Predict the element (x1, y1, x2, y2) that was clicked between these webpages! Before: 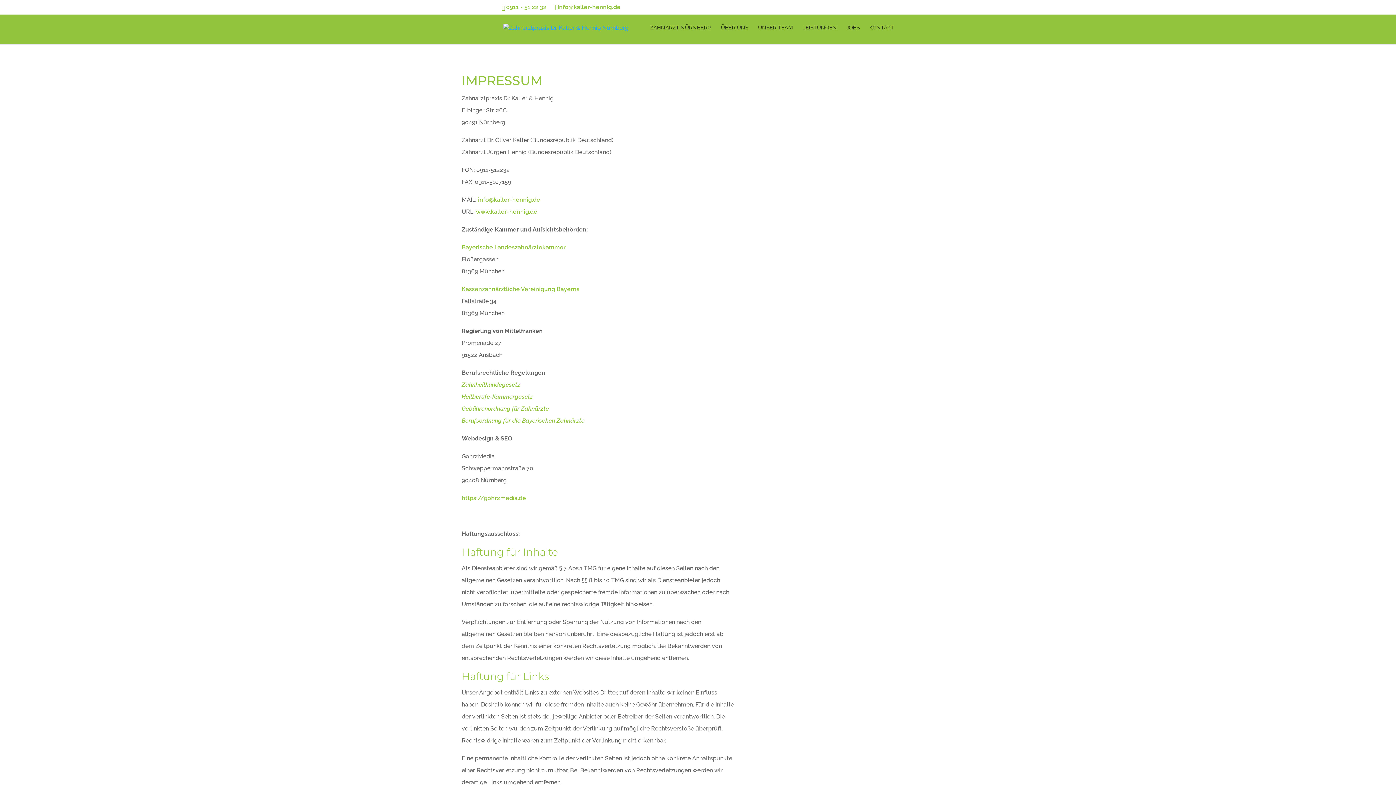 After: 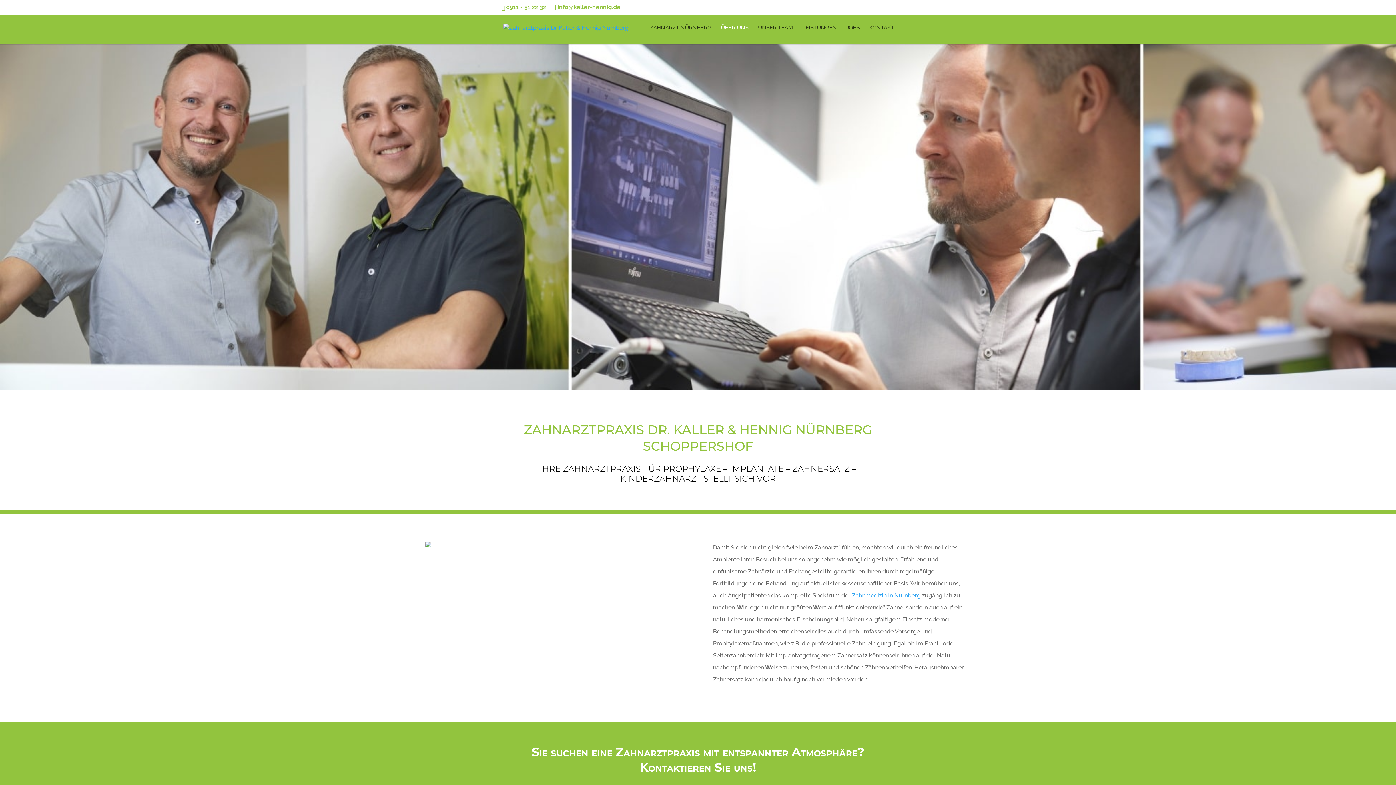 Action: label: ÜBER UNS bbox: (721, 25, 748, 44)